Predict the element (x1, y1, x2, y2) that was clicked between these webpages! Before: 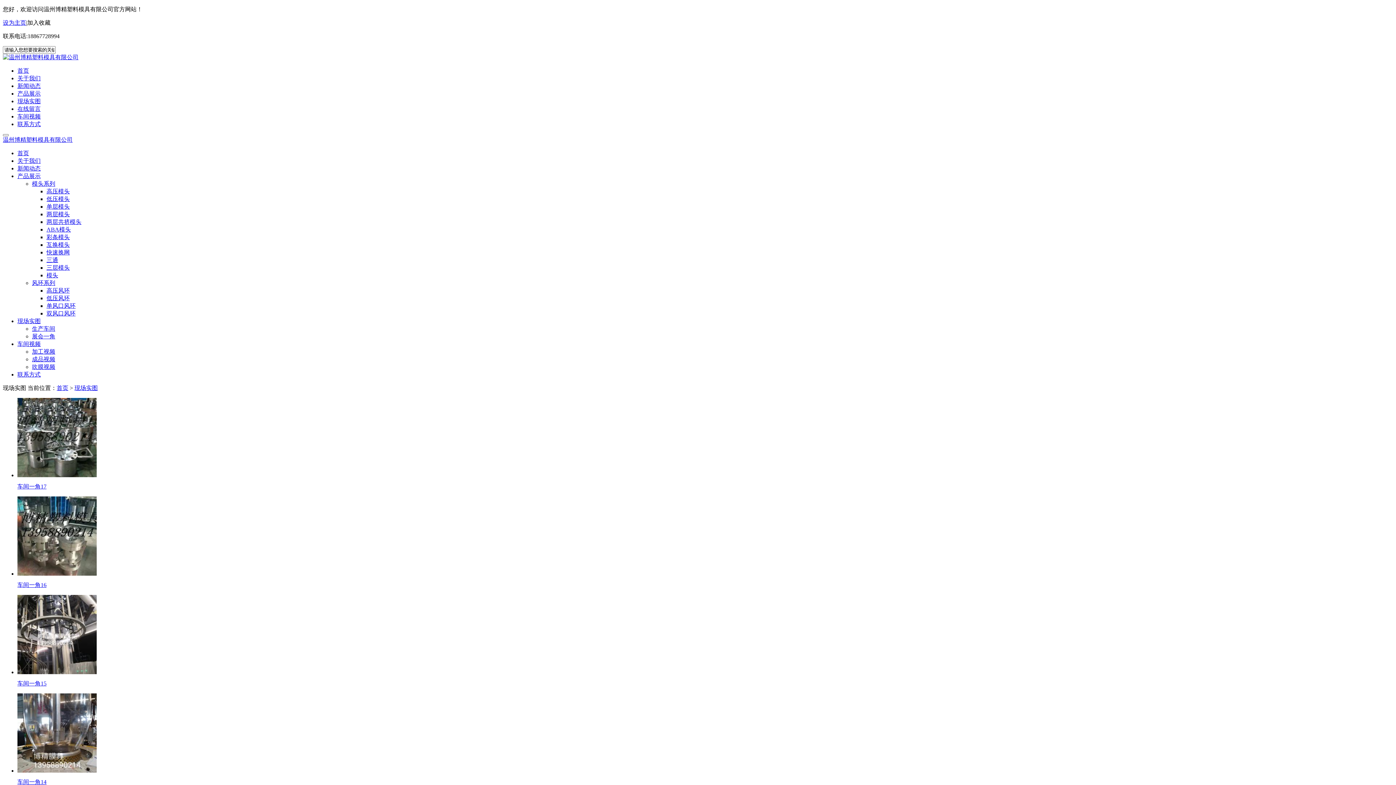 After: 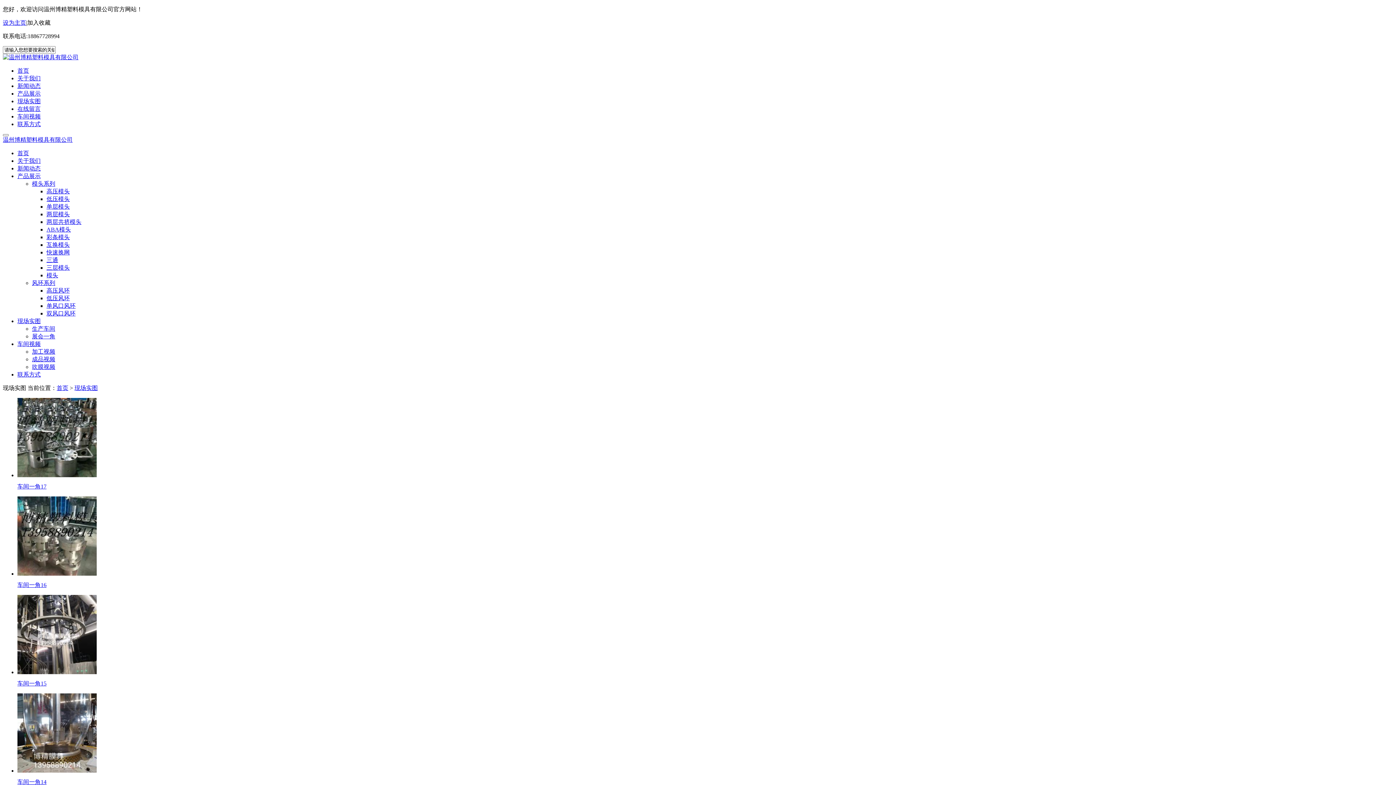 Action: bbox: (17, 318, 40, 324) label: 现场实图